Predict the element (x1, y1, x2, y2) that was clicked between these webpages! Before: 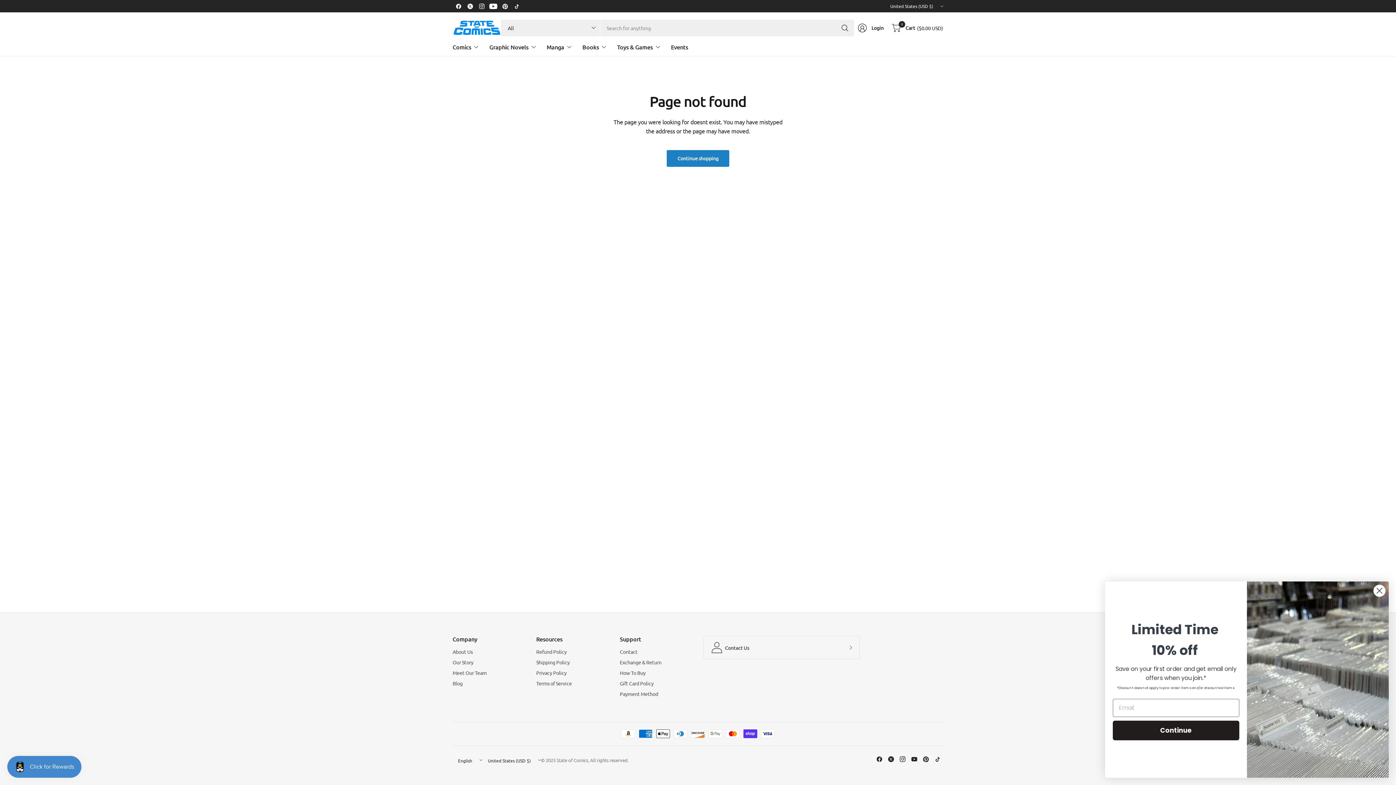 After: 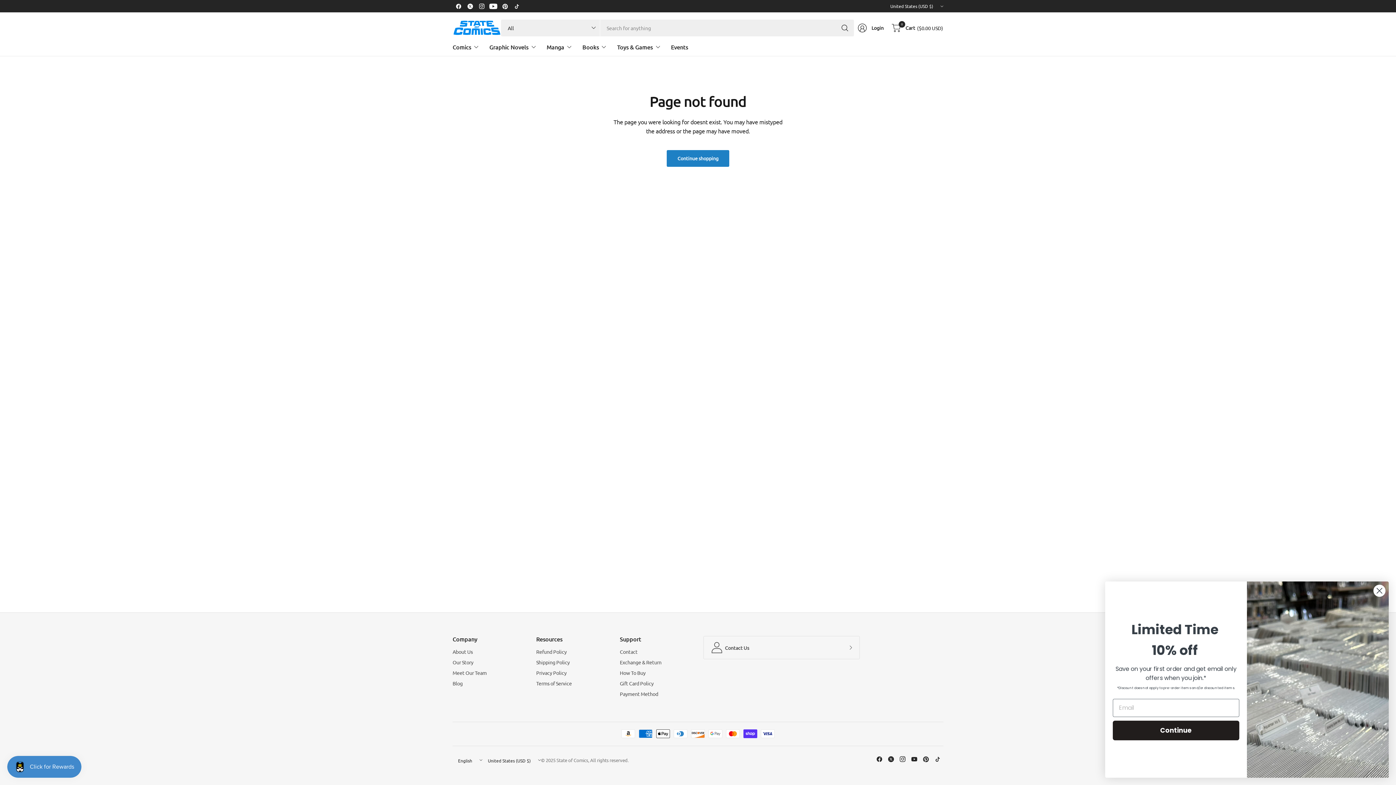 Action: bbox: (476, 0, 487, 12)